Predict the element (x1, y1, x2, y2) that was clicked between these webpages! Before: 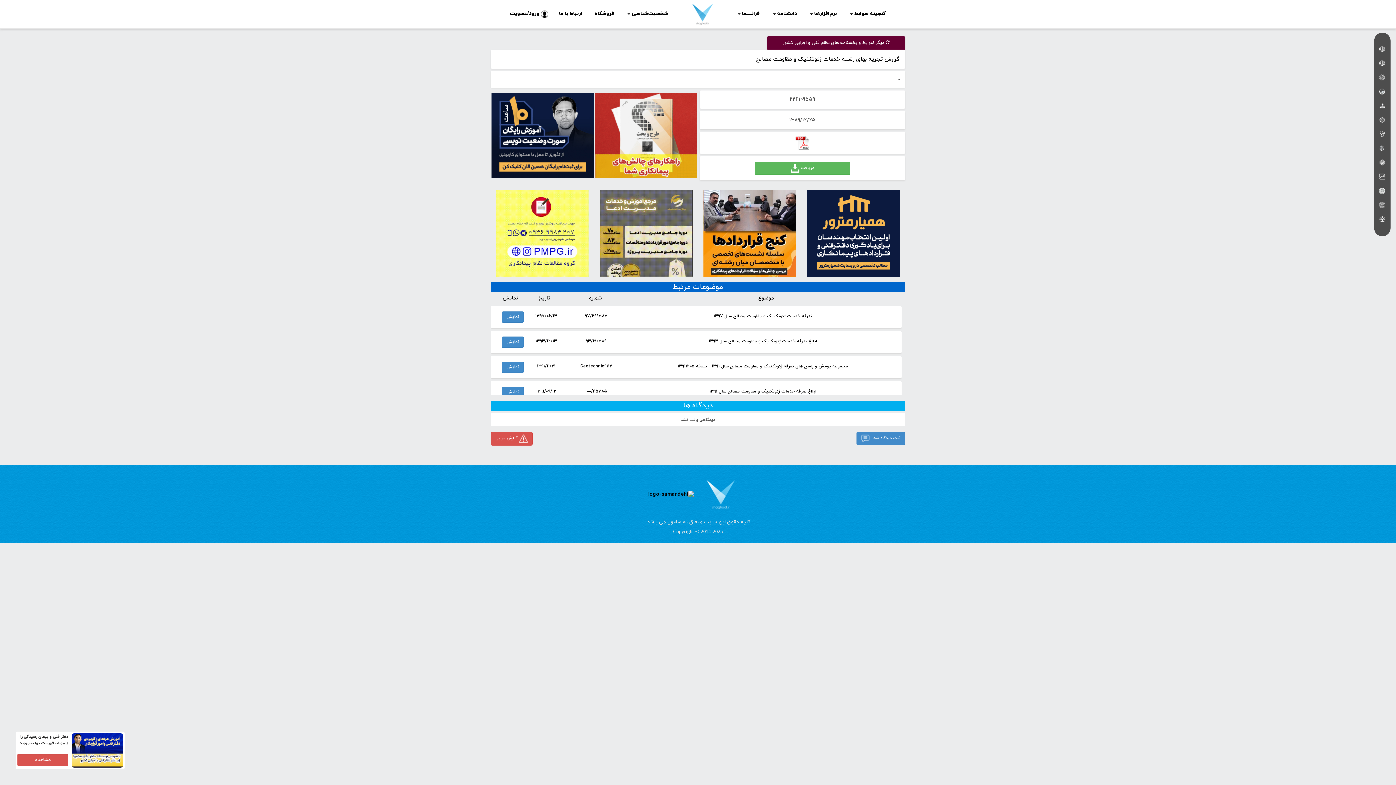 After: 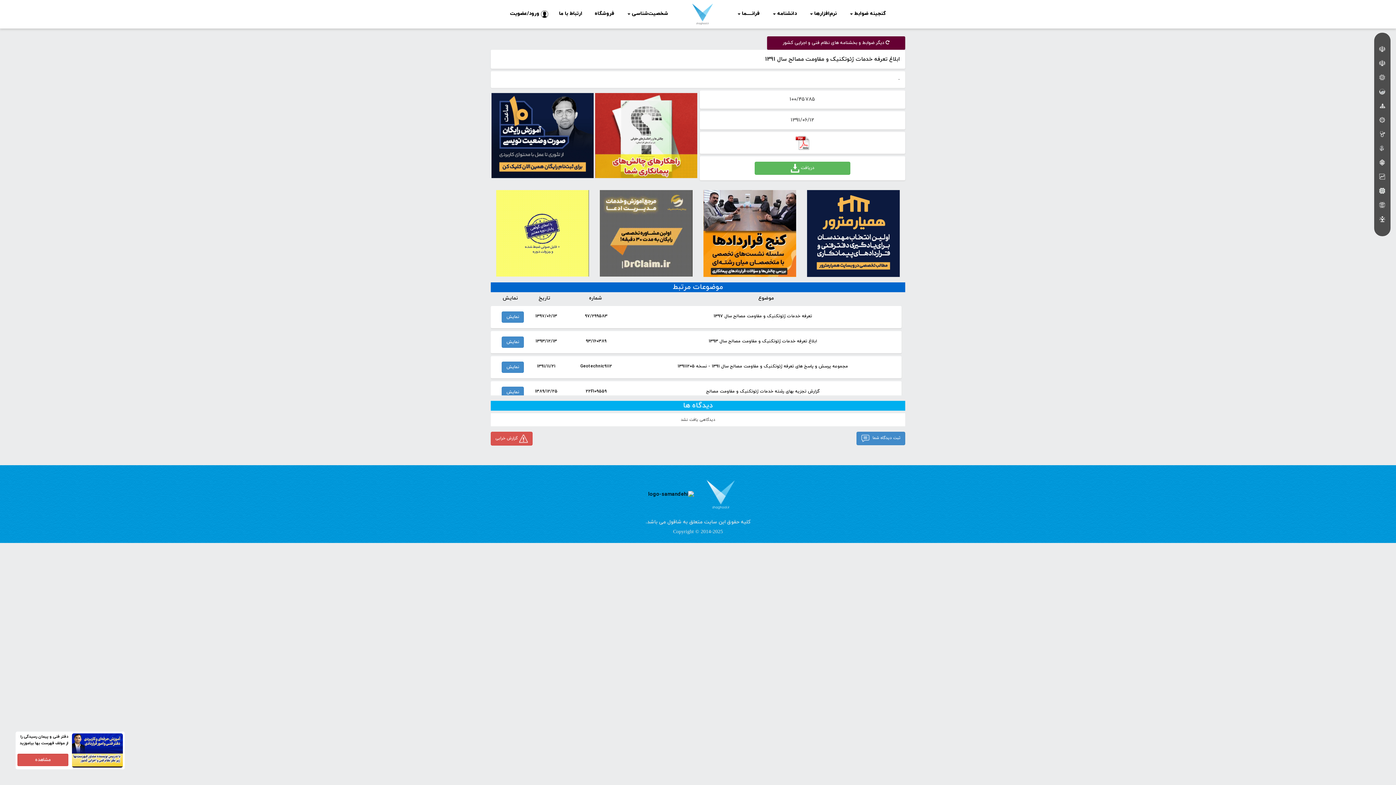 Action: label: نمایش bbox: (501, 389, 524, 395)